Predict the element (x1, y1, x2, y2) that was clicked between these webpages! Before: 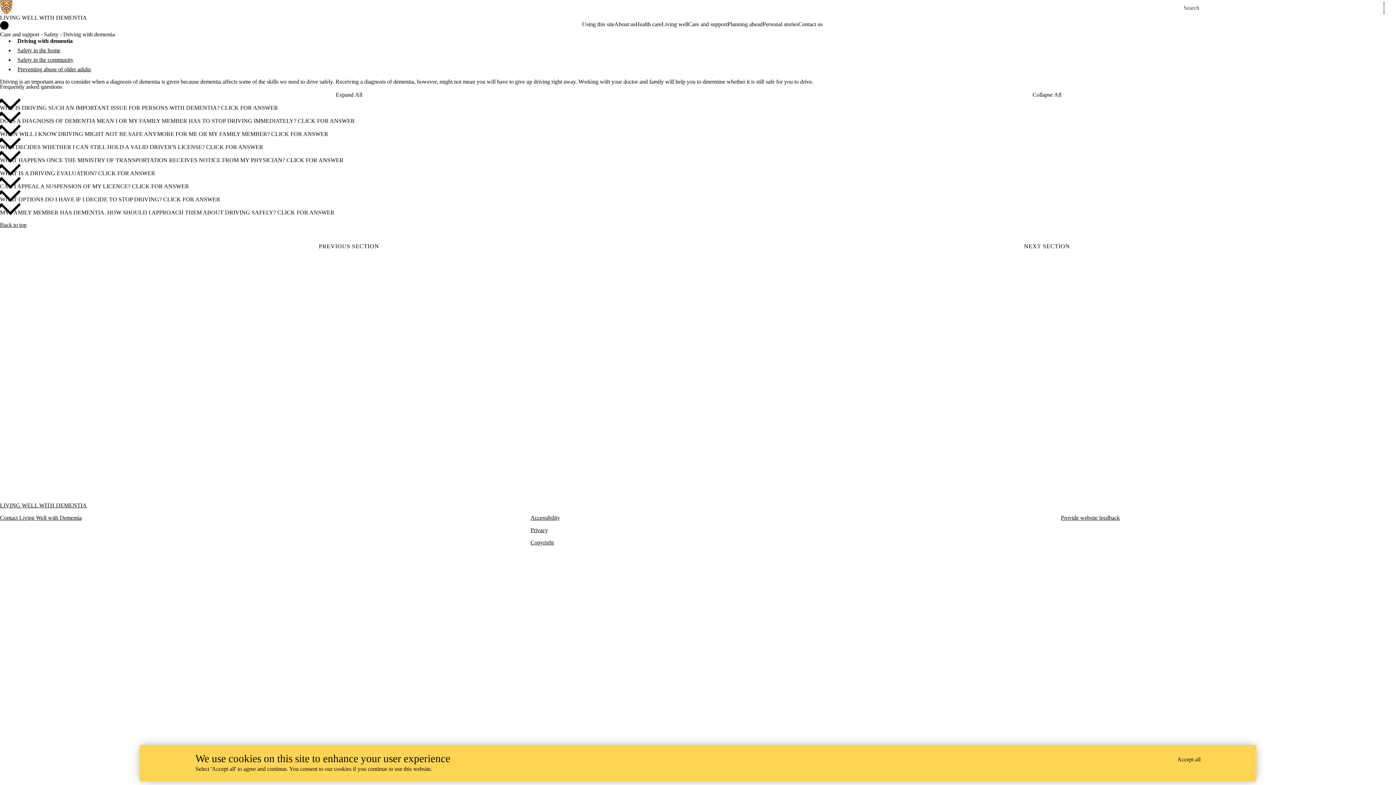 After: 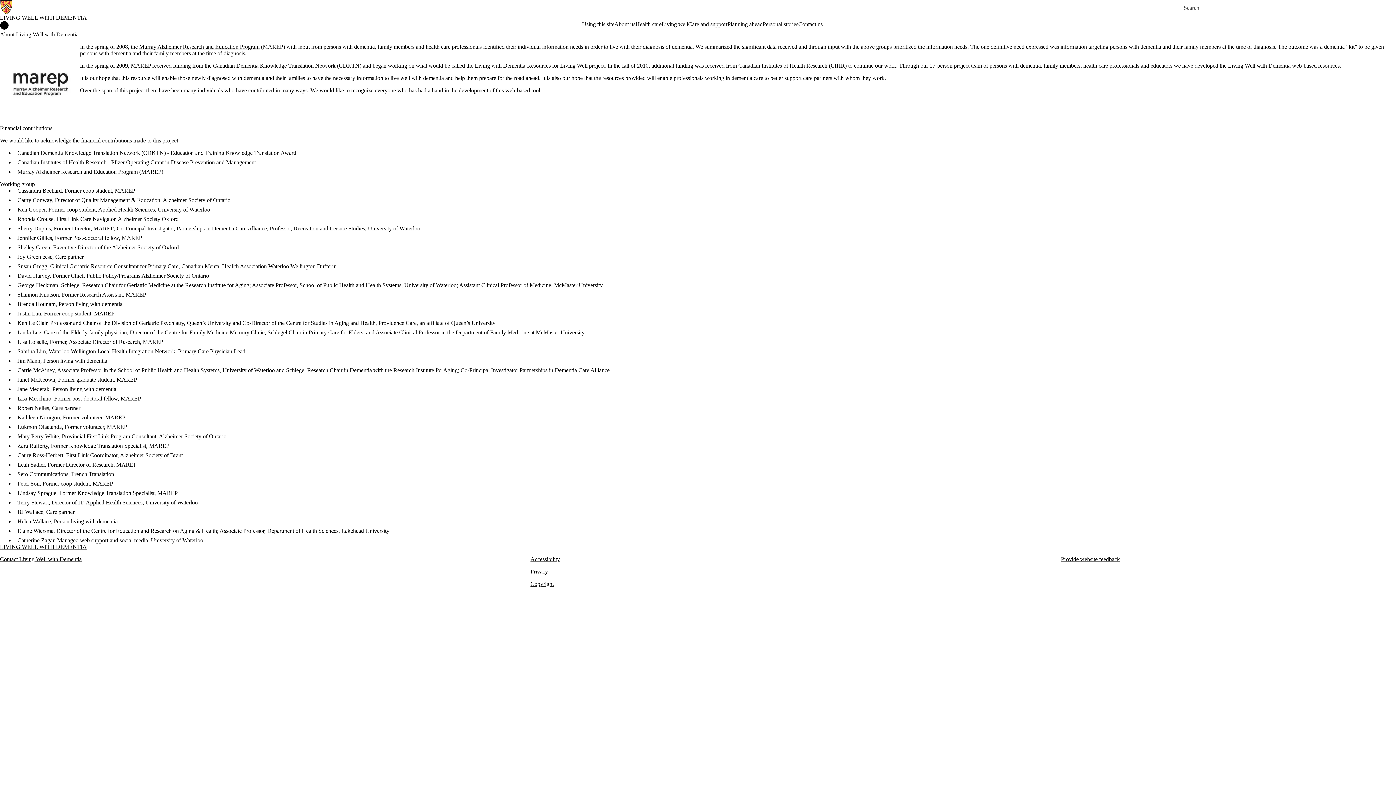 Action: bbox: (614, 21, 635, 27) label: About us